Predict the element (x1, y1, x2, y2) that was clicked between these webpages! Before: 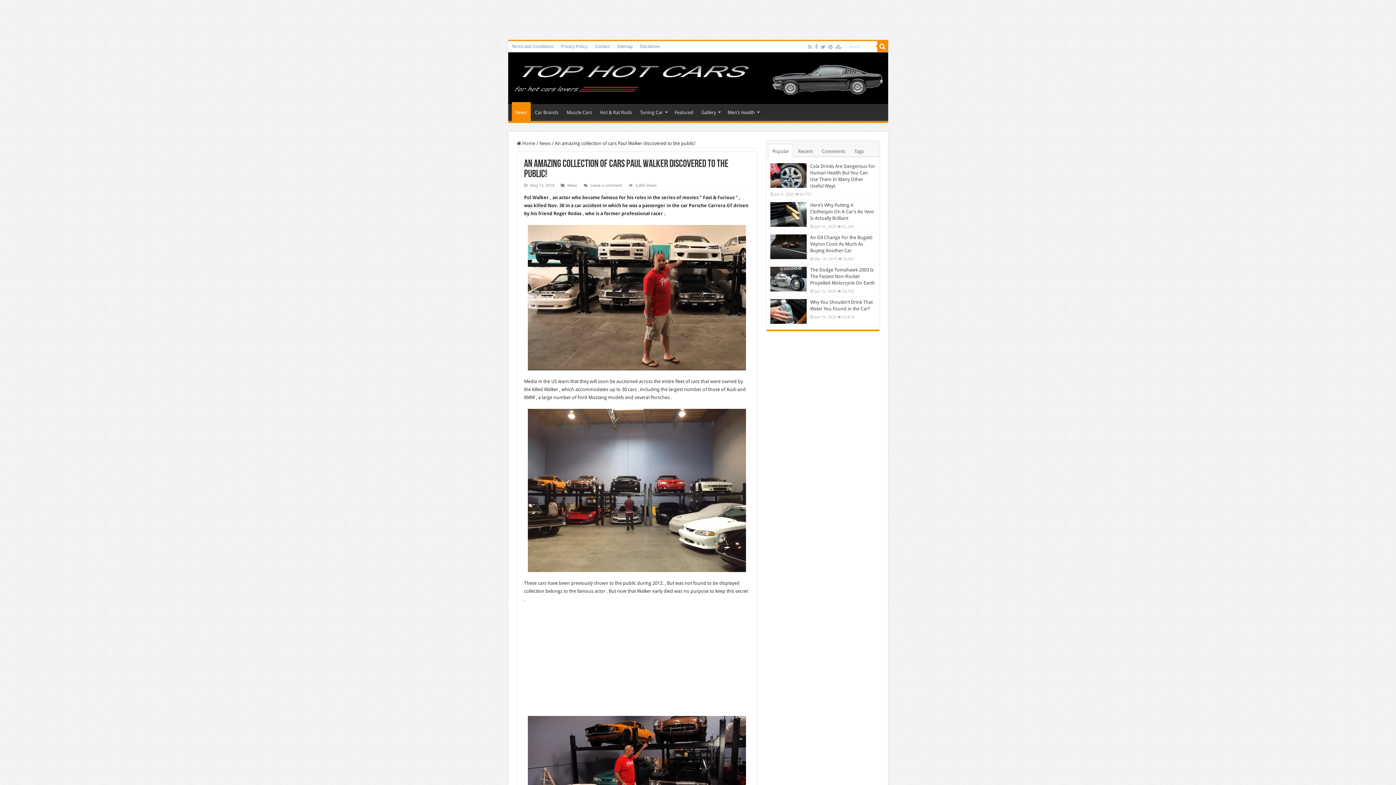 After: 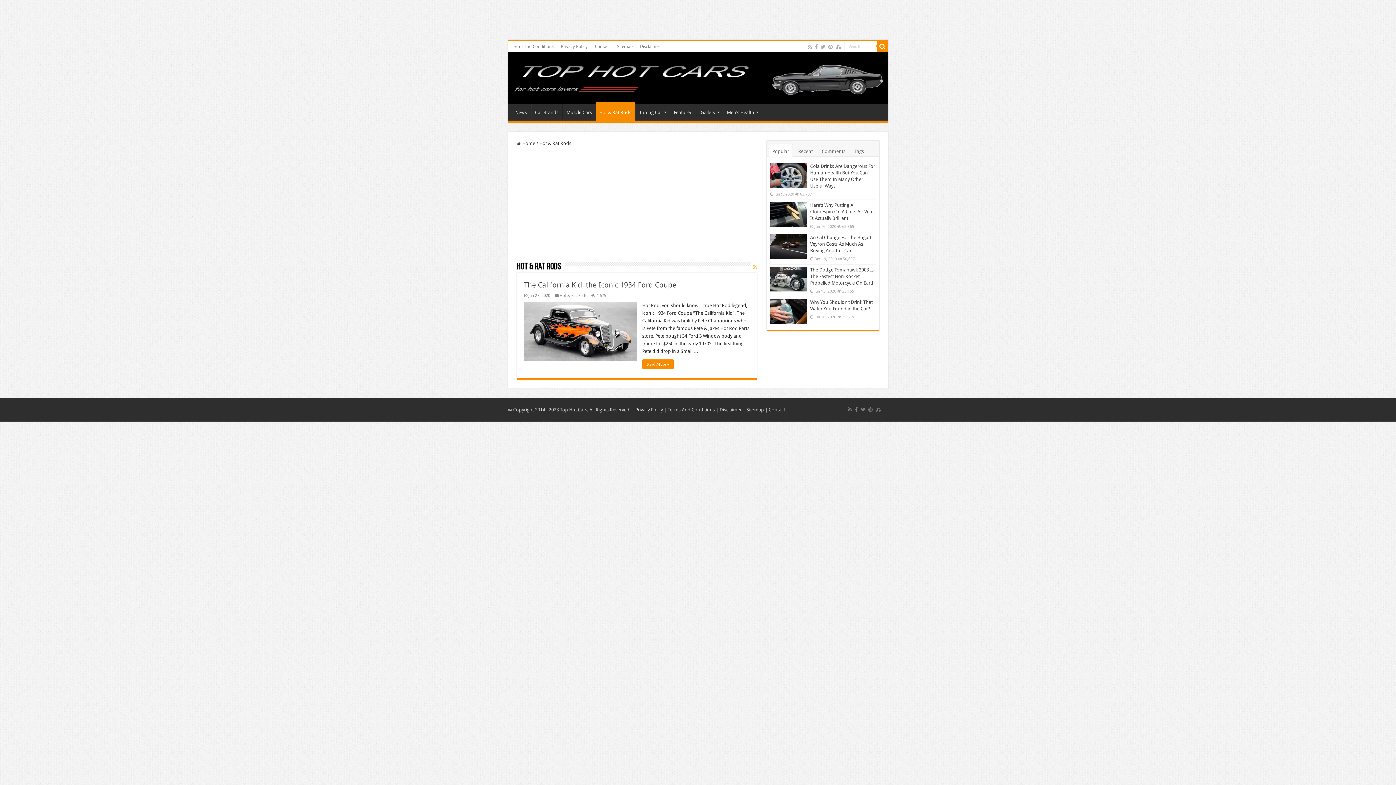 Action: label: Hot & Rat Rods bbox: (596, 103, 635, 119)